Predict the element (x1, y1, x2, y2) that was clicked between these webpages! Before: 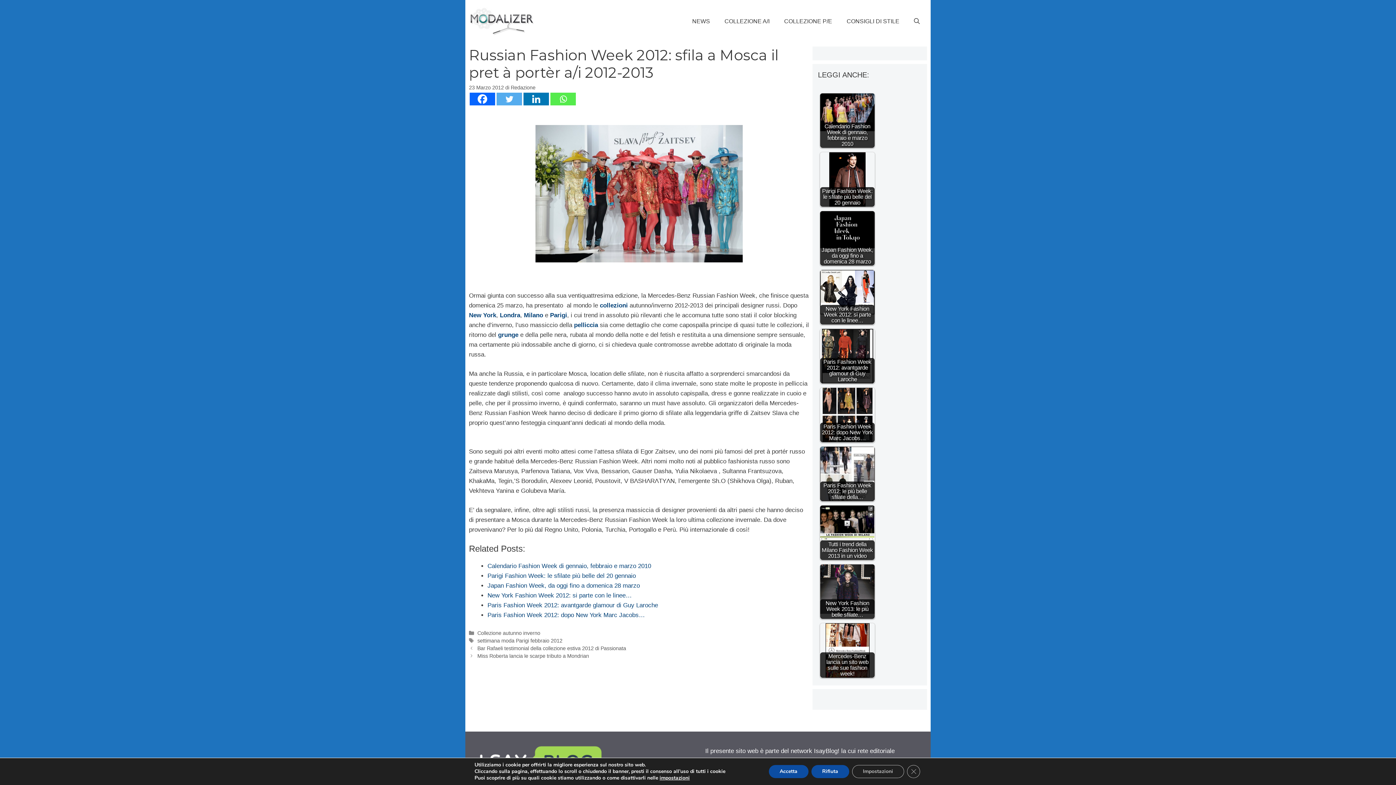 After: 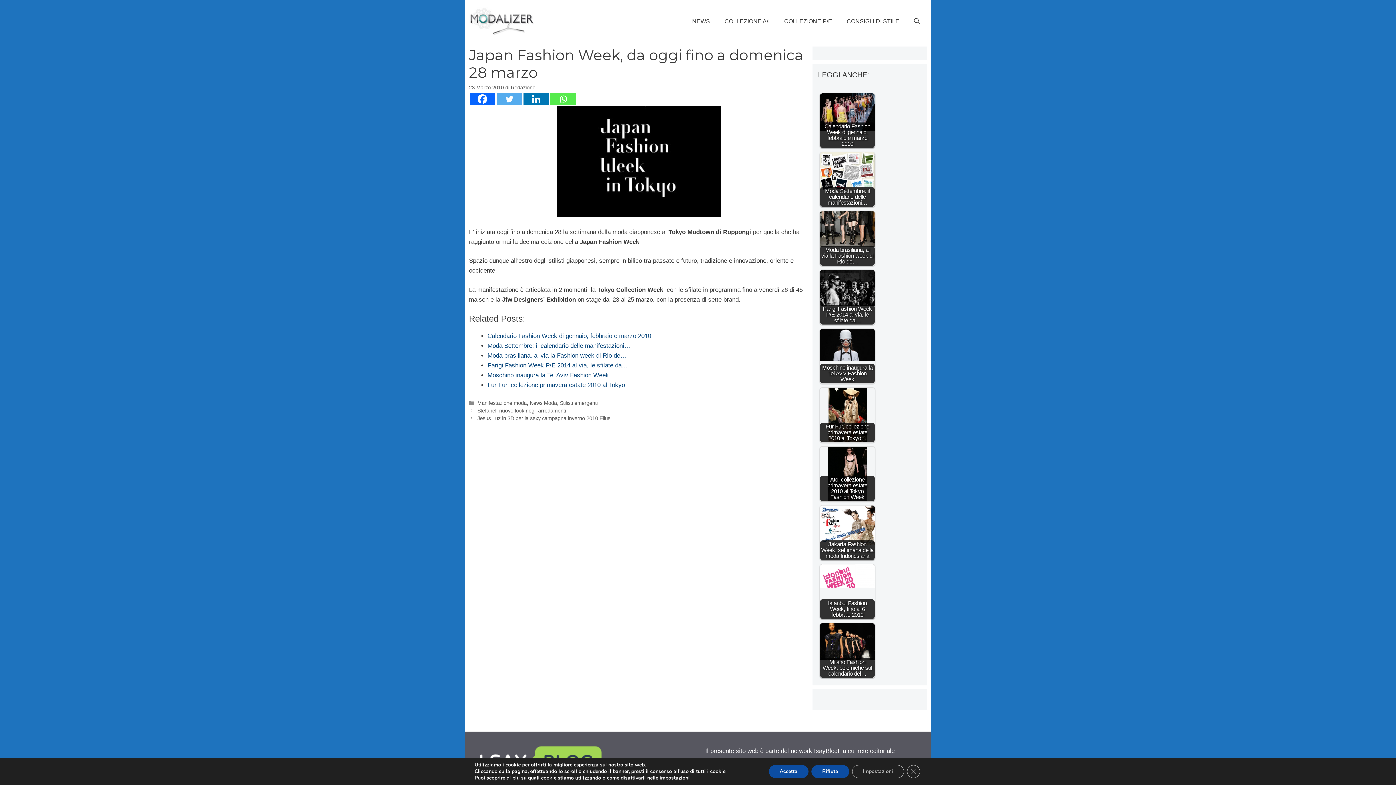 Action: label: Japan Fashion Week, da oggi fino a domenica 28 marzo bbox: (487, 582, 640, 589)